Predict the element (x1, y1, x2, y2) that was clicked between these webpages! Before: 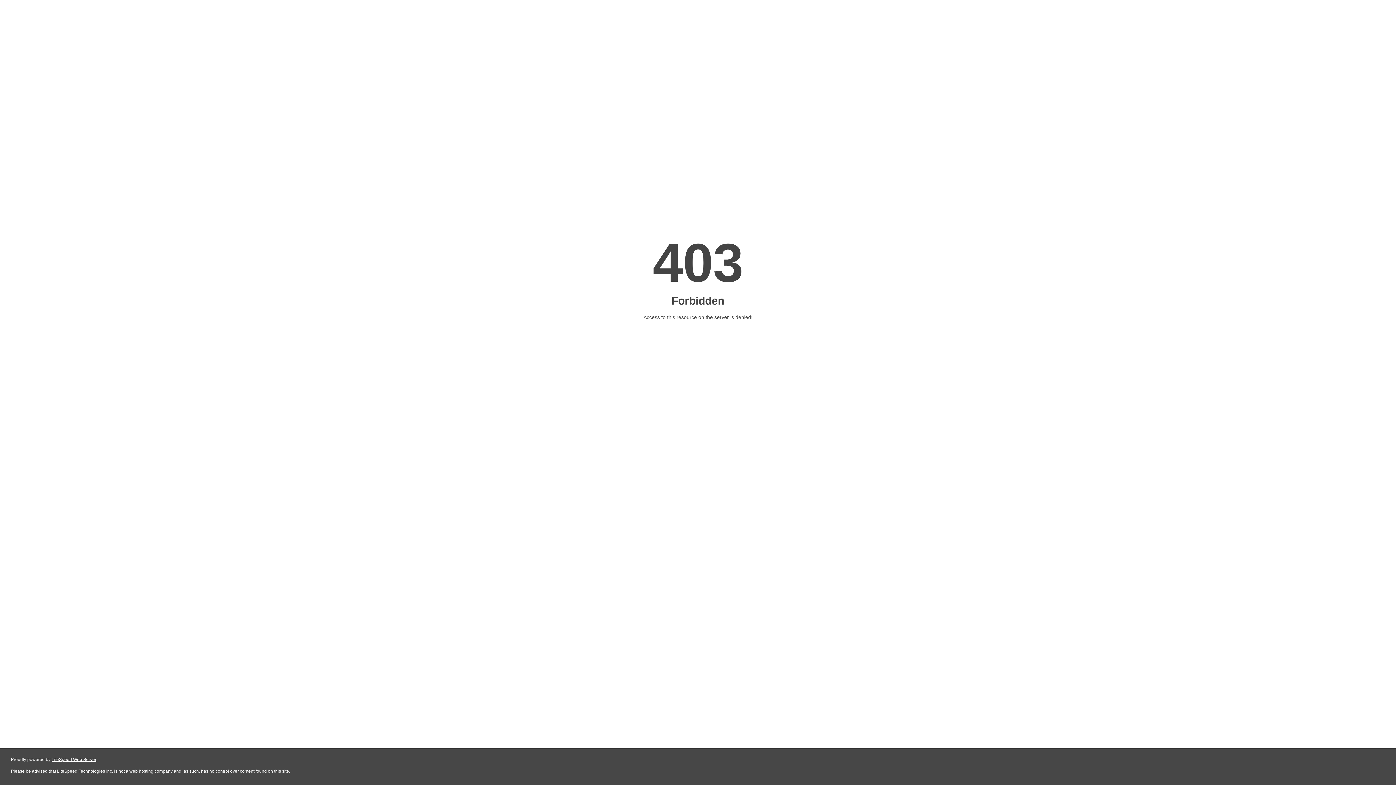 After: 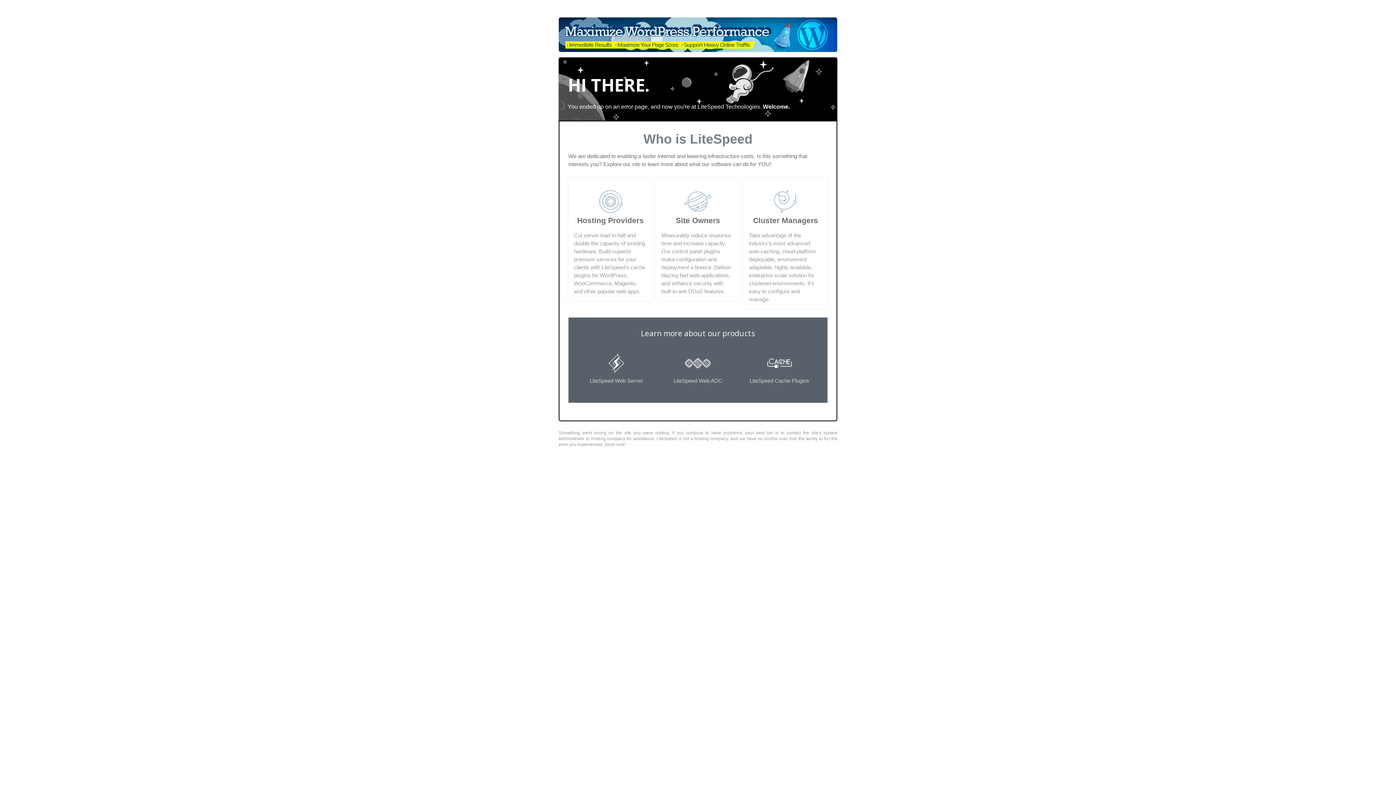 Action: label: LiteSpeed Web Server bbox: (51, 757, 96, 762)